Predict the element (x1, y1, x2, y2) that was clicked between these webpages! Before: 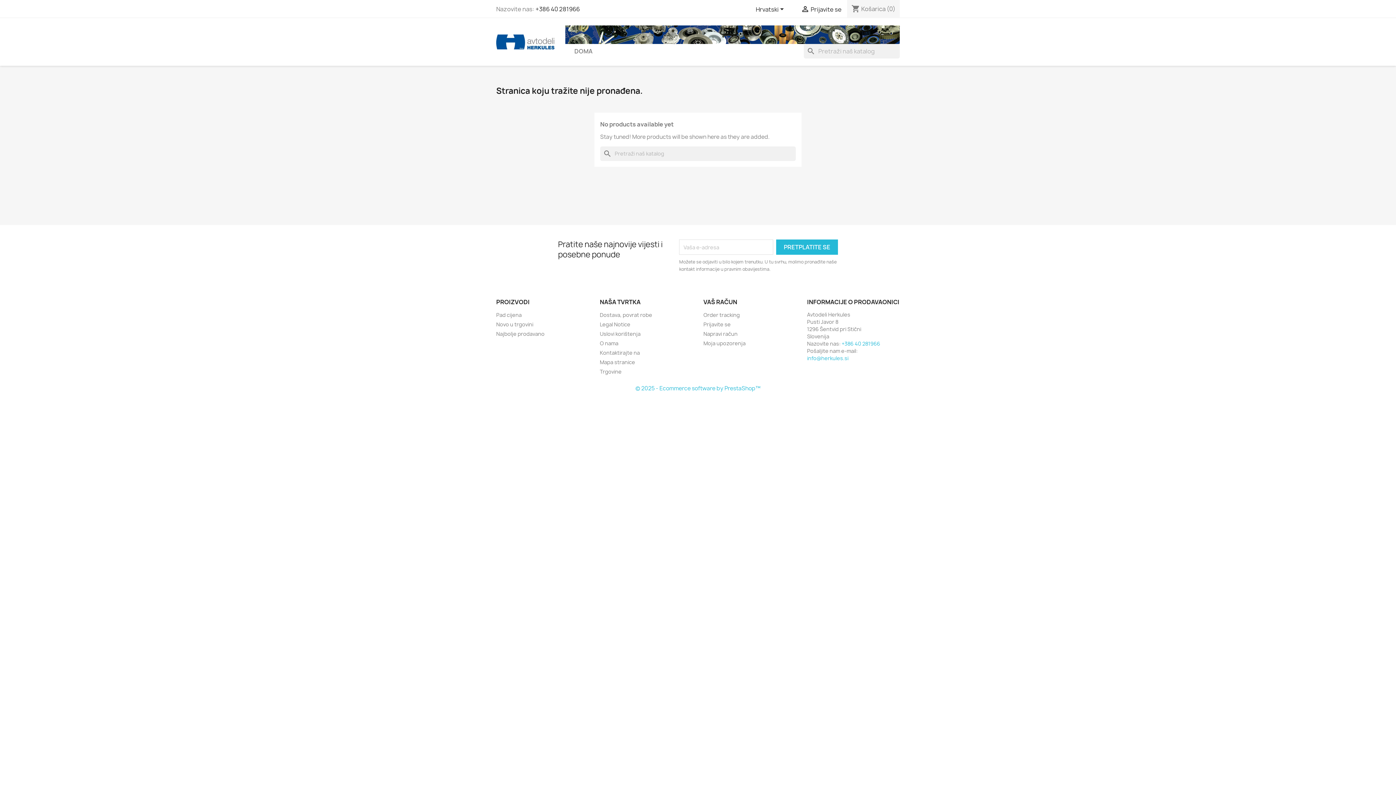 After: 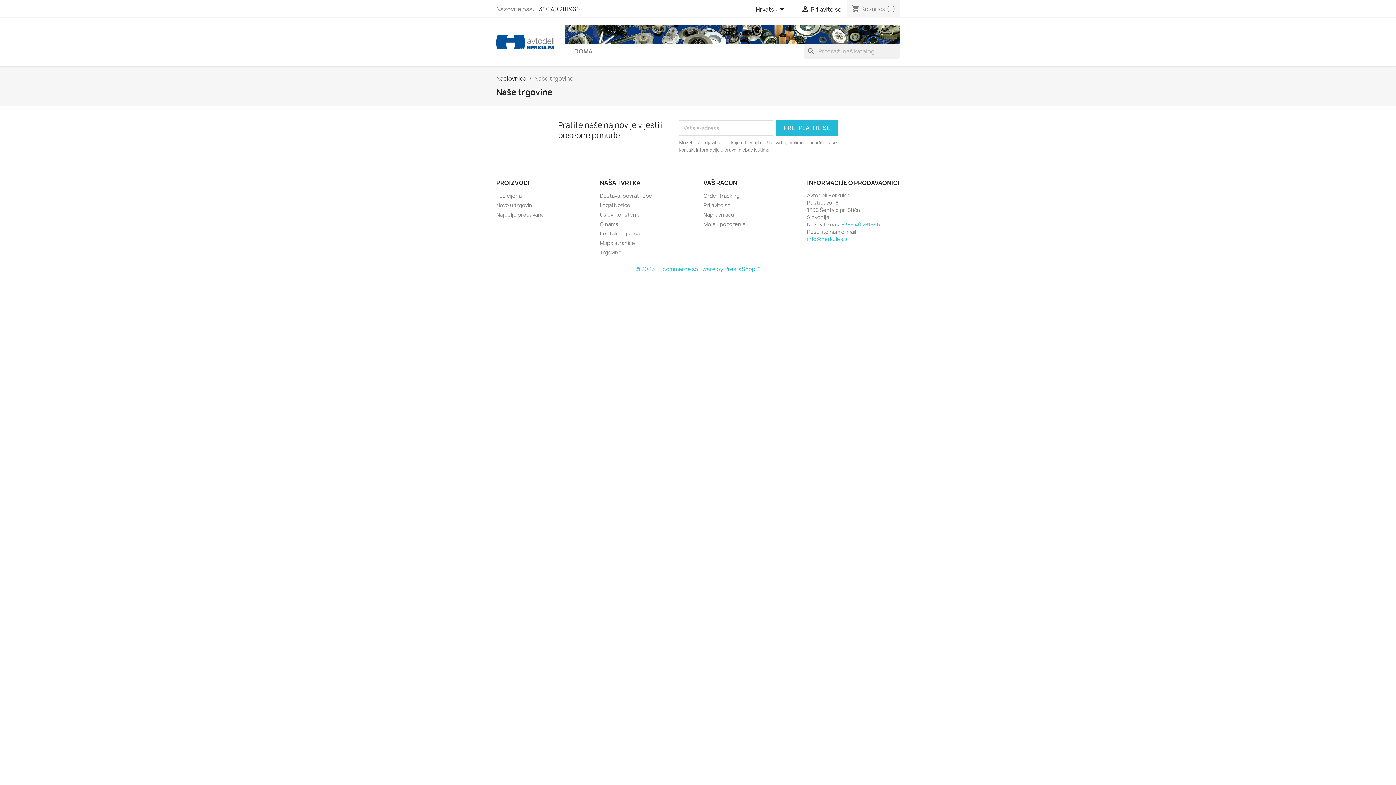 Action: label: Trgovine bbox: (600, 368, 621, 375)